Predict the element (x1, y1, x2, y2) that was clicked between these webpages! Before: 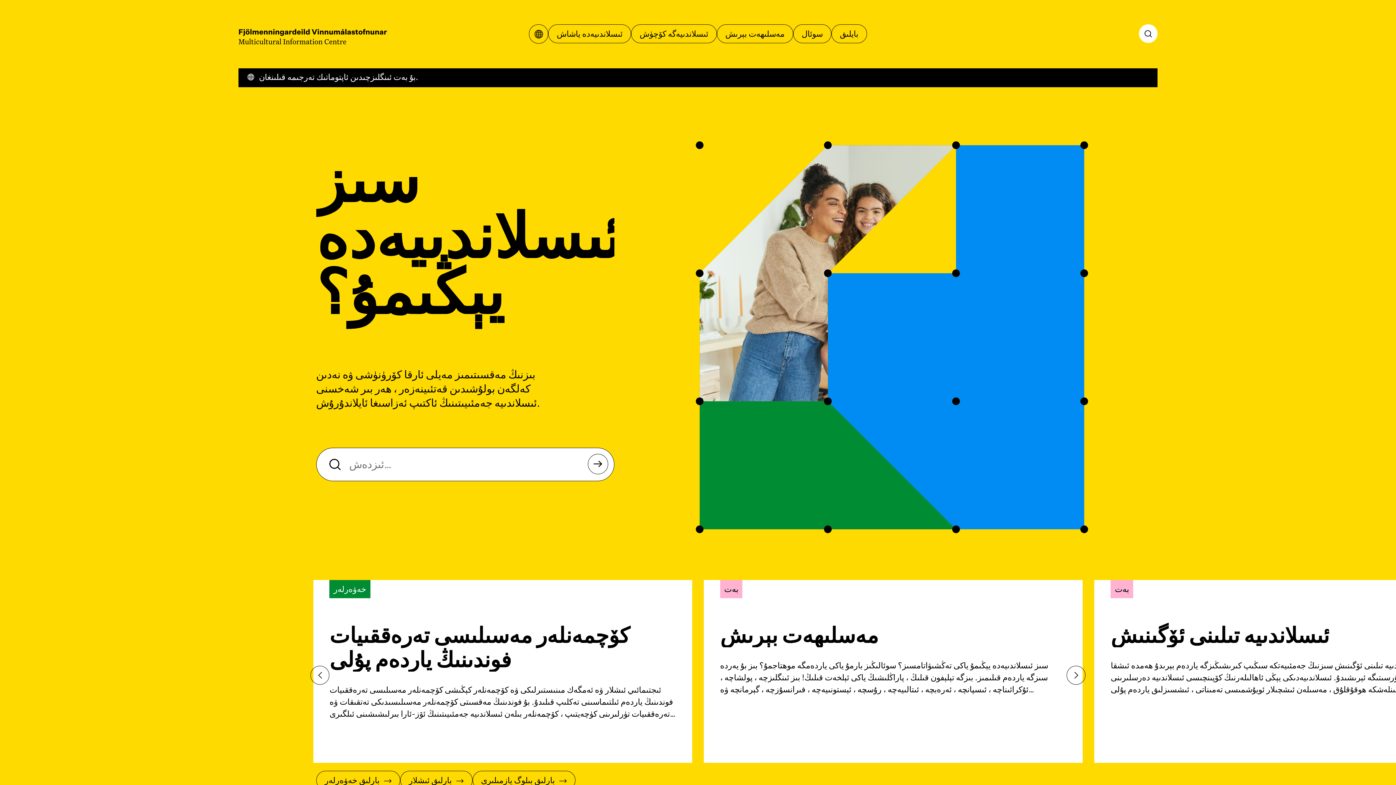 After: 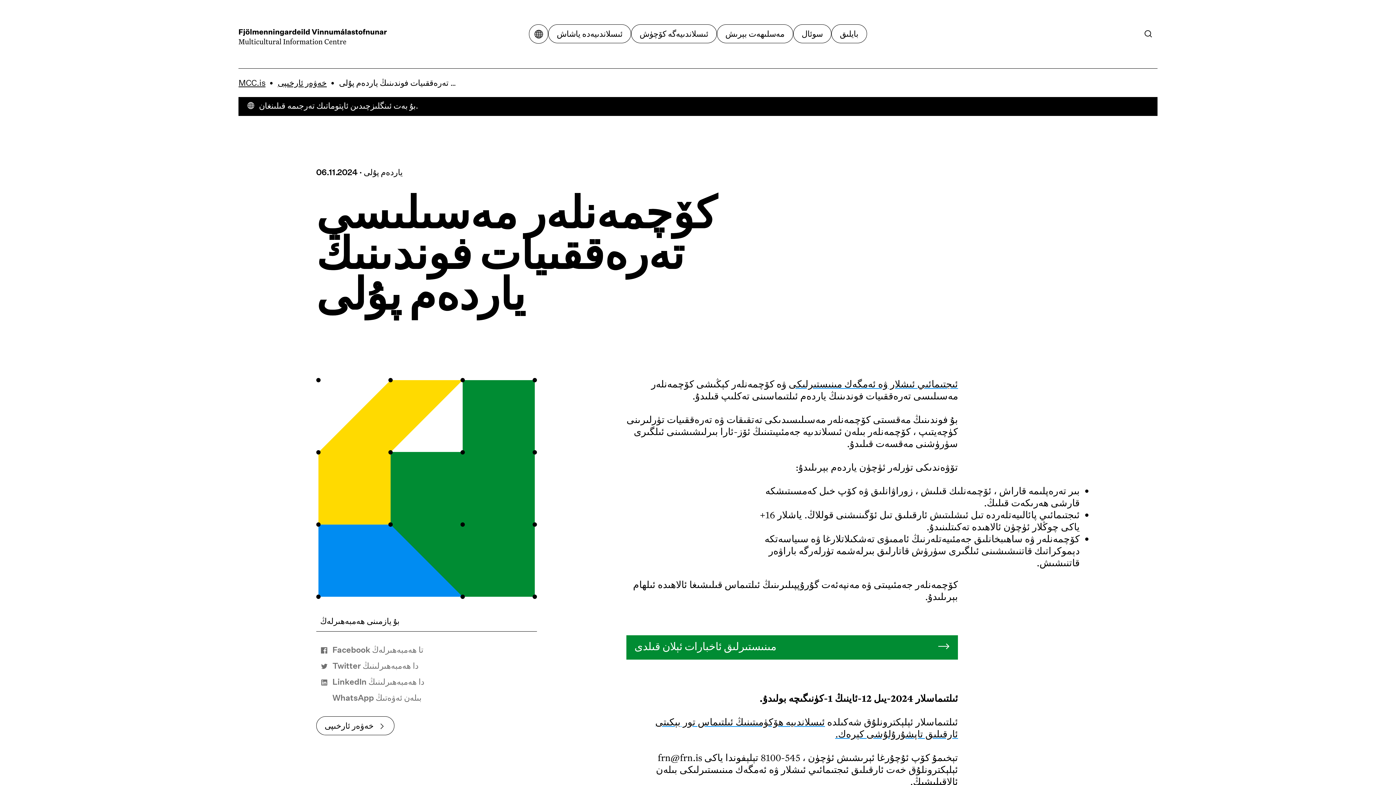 Action: label: خەۋەرلەر
كۆچمەنلەر مەسىلىسى تەرەققىيات فوندىنىڭ ياردەم پۇلى

ئىجتىمائىي ئىشلار ۋە ئەمگەك مىنىستىرلىكى ۋە كۆچمەنلەر كېڭىشى كۆچمەنلەر مەسىلىسى تەرەققىيات فوندىنىڭ ياردەم ئىلتىماسىنى تەكلىپ قىلىدۇ. بۇ فوندىنىڭ مەقسىتى كۆچمەنلەر مەسىلىسىدىكى تەتقىقات ۋە تەرەققىيات تۈرلىرىنى كۈچەيتىپ ، كۆچمەنلەر بىلەن ئىسلاندىيە جەمئىيىتىنىڭ ئۆز-ئارا بىرلىشىشىنى ئىلگىرى سۈرۈشنى مەقسەت قىلىدۇ. تۆۋەندىكى تۈرلەر ئۈچۈن ياردەم بېرىلىدۇ: بىر تەرەپلىمە قاراش ، ئۆچمەنلىك قىلىش ، زوراۋانلىق ۋە كۆپ خىل كەمسىتىشكە قارشى ھەرىكەت قىلىڭ. ئىجتىمائىي پائالىيەتلەردە تىل ئىشلىتىش ئارقىلىق تىل ئۆگىنىشنى قوللاڭ. ياشلار 16+ ياكى چوڭلار ئۈچۈن ئالاھىدە تەكىتلىنىدۇ. كۆچمەنلەر ۋە ساھىبخانلىق جەمئىيەتلەرنىڭ ئاممىۋى تەشكىلاتلارغا ۋە سىياسەتكە دېموكراتىك قاتنىشىشىنى ئىلگىرى سۈرۈش قاتارلىق بىرلەشمە تۈرلەرگە باراۋەر قاتنىشىش. كۆچمەنلەر جەمئىيىتى ۋە مەنپەئەت گۇرۇپپىلىرىنىڭ ئىلتىماس قىلىشىغا ئالاھىدە ئىلھام بېرىلىدۇ. bbox: (313, 580, 692, 763)